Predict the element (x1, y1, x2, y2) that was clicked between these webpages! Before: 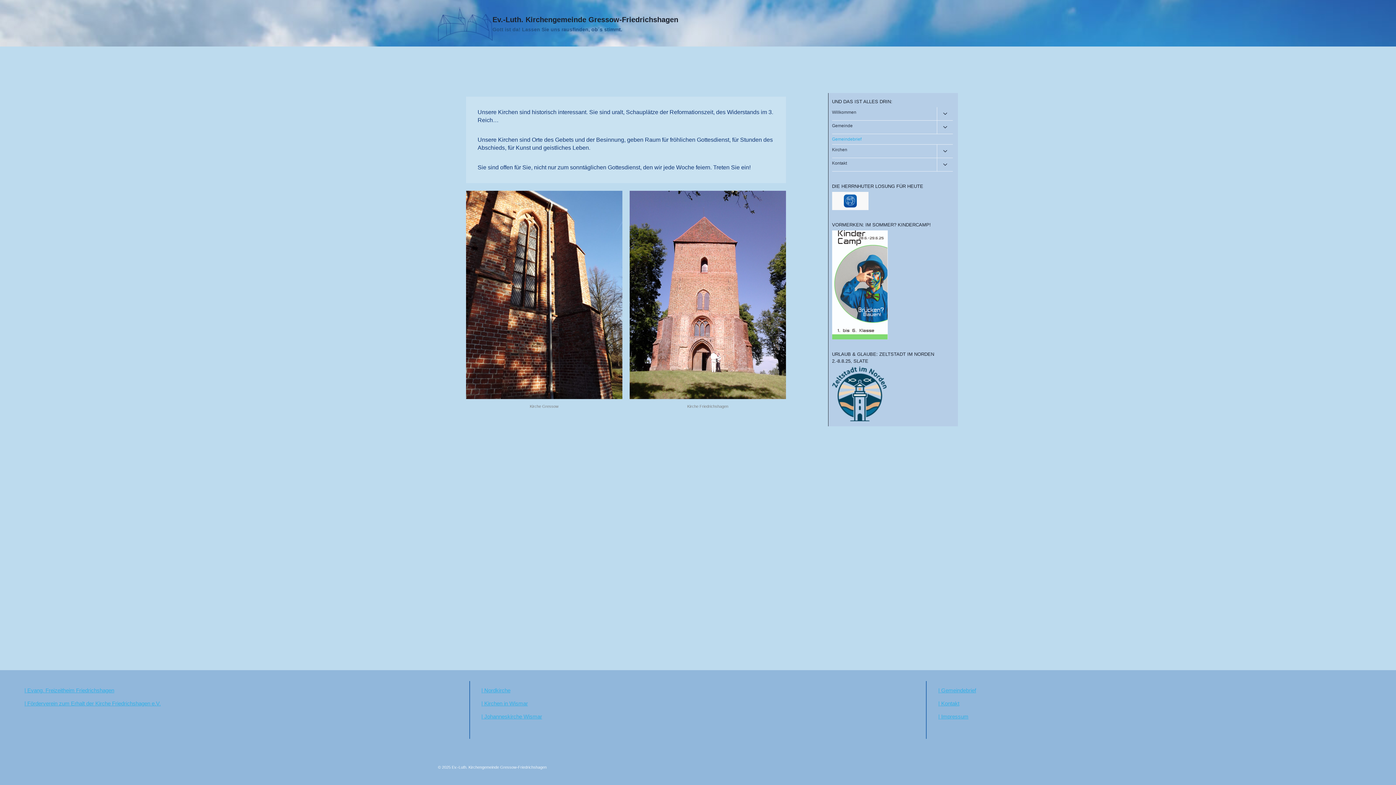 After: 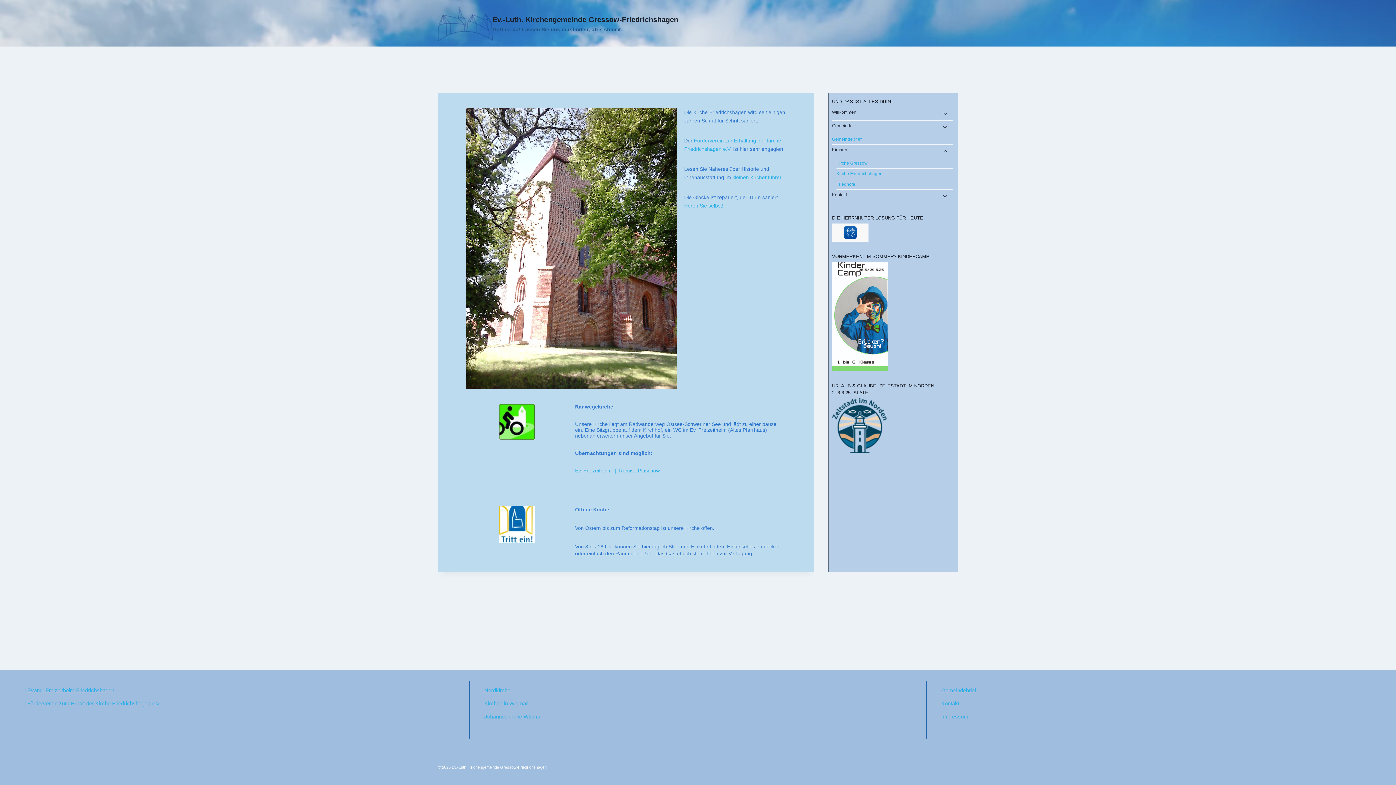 Action: bbox: (629, 190, 786, 399)